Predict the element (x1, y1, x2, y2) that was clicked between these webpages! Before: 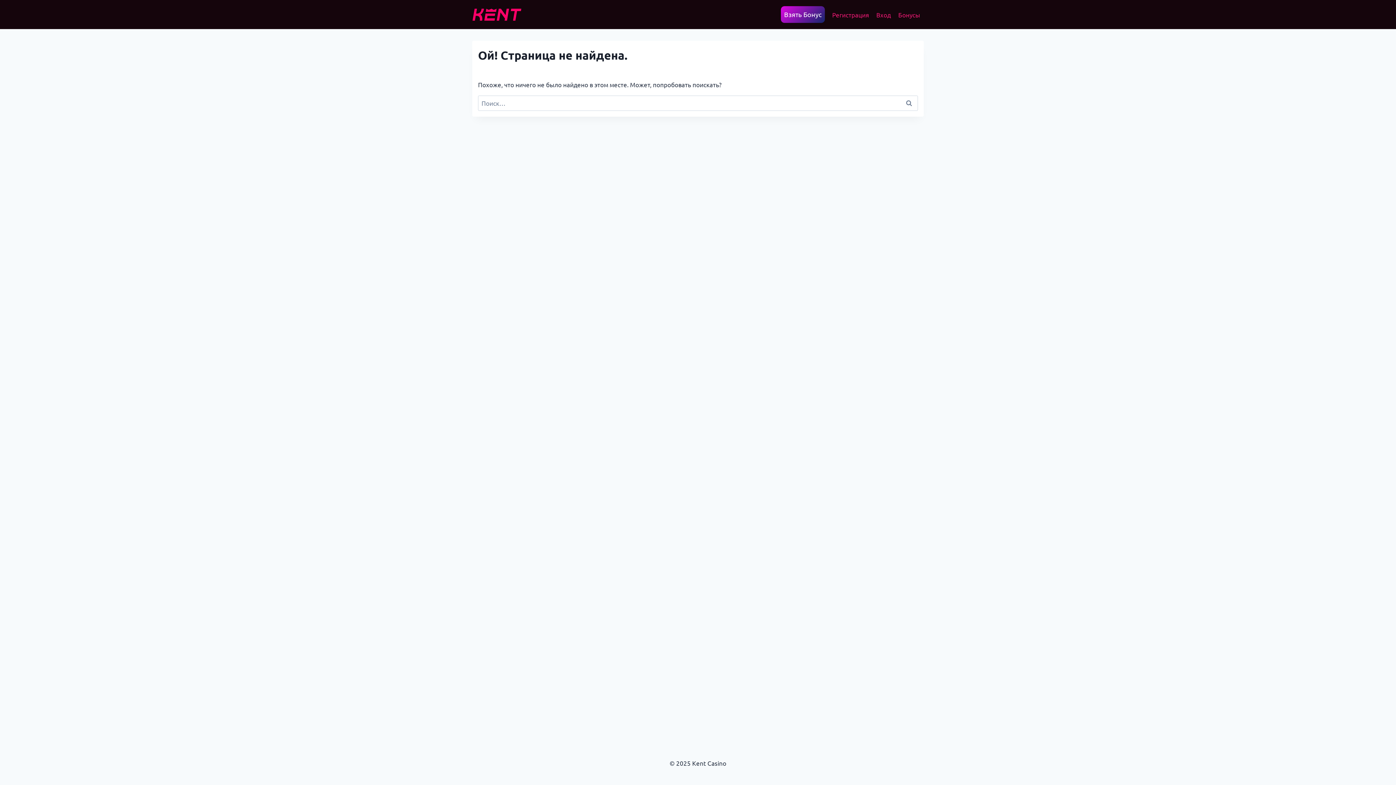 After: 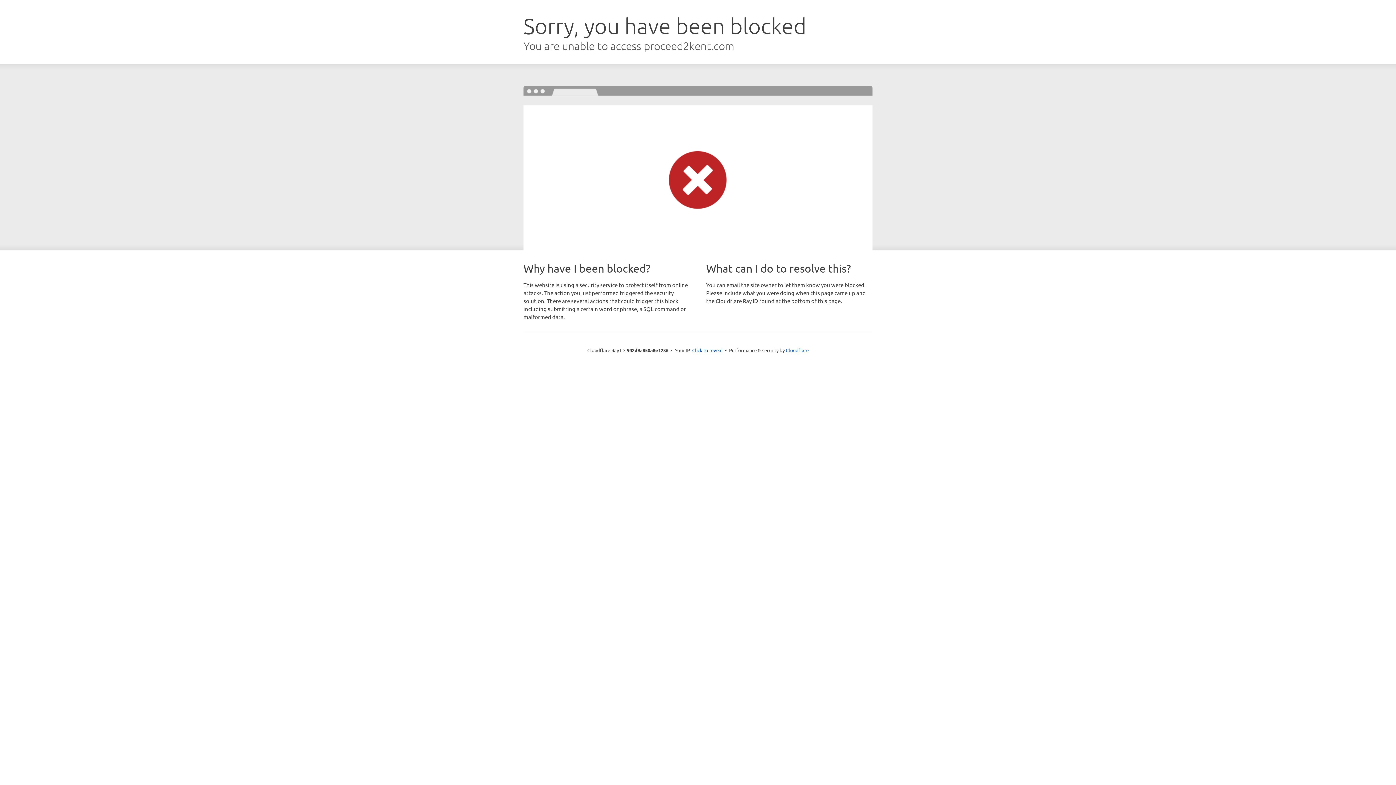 Action: label: Взять Бонус bbox: (781, 6, 825, 22)